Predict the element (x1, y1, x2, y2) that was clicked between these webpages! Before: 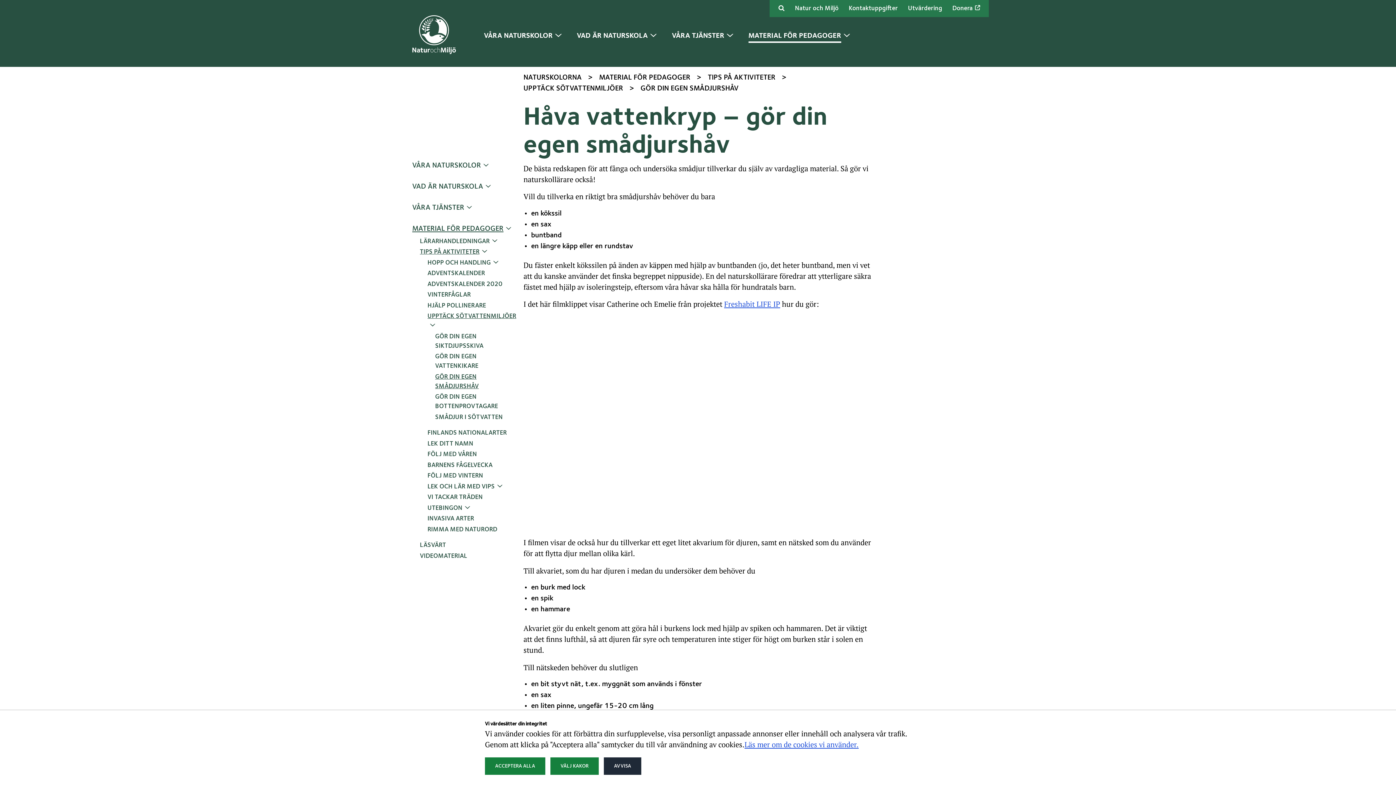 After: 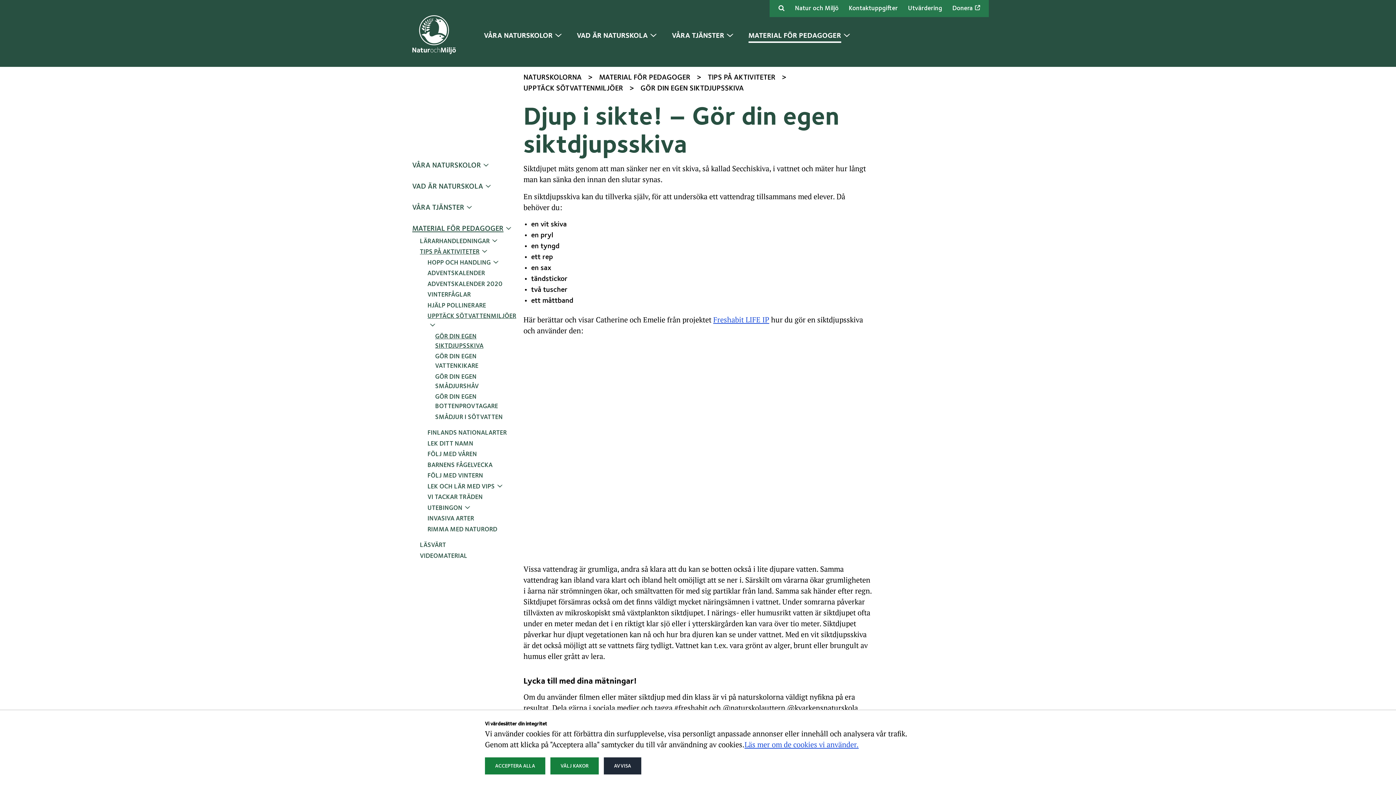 Action: label: GÖR DIN EGEN SIKTDJUPSSKIVA bbox: (435, 332, 517, 352)